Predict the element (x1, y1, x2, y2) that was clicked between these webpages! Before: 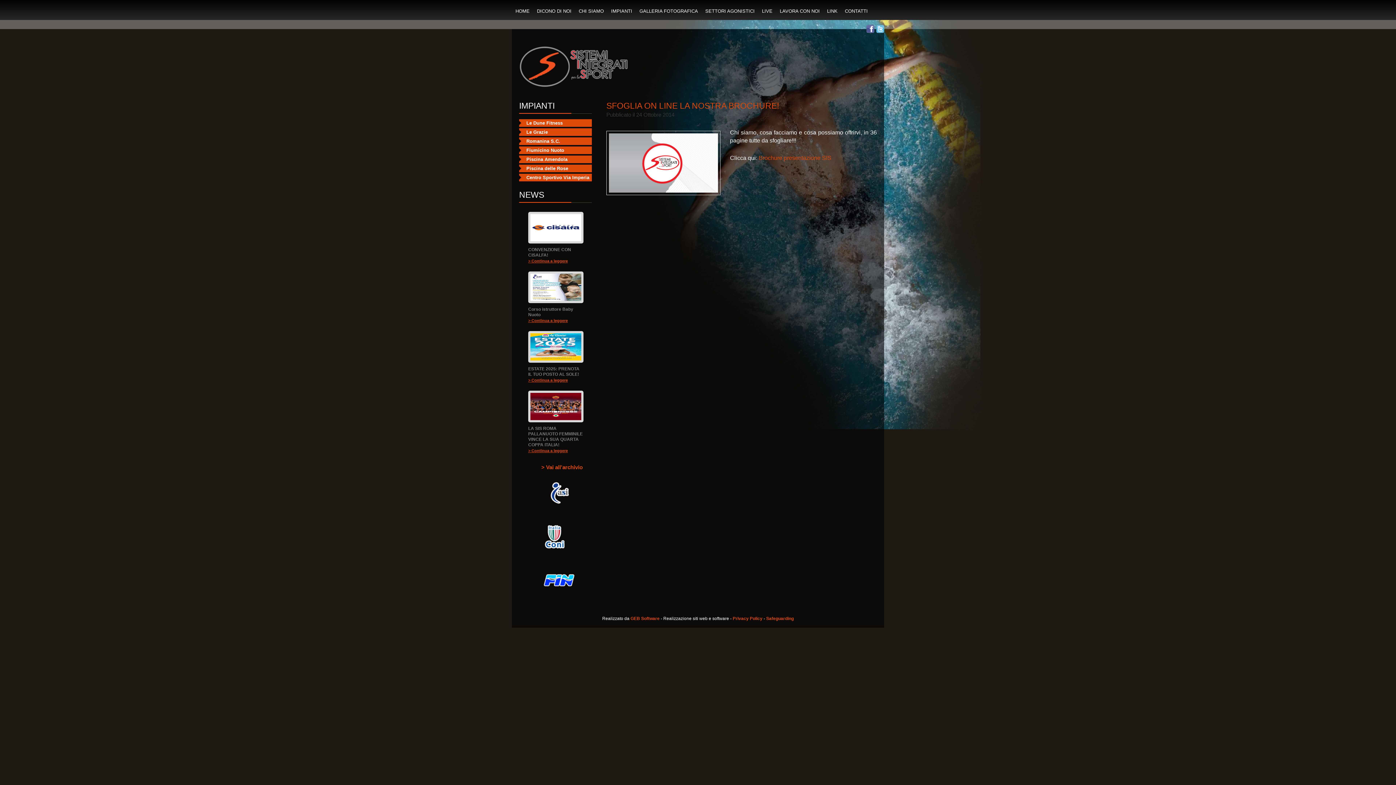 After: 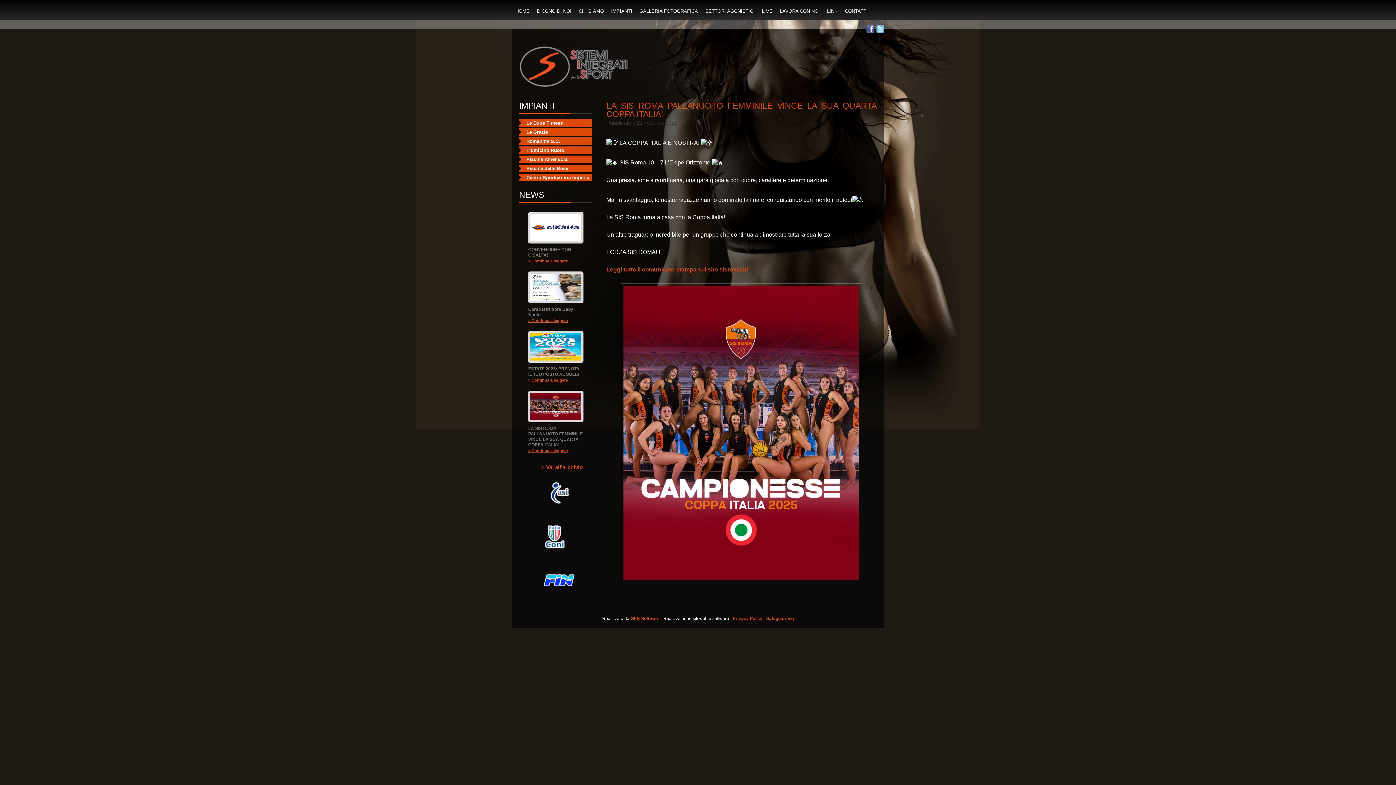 Action: label: LA SIS ROMA PALLANUOTO FEMMINILE VINCE LA SUA QUARTA COPPA ITALIA! bbox: (528, 426, 582, 448)